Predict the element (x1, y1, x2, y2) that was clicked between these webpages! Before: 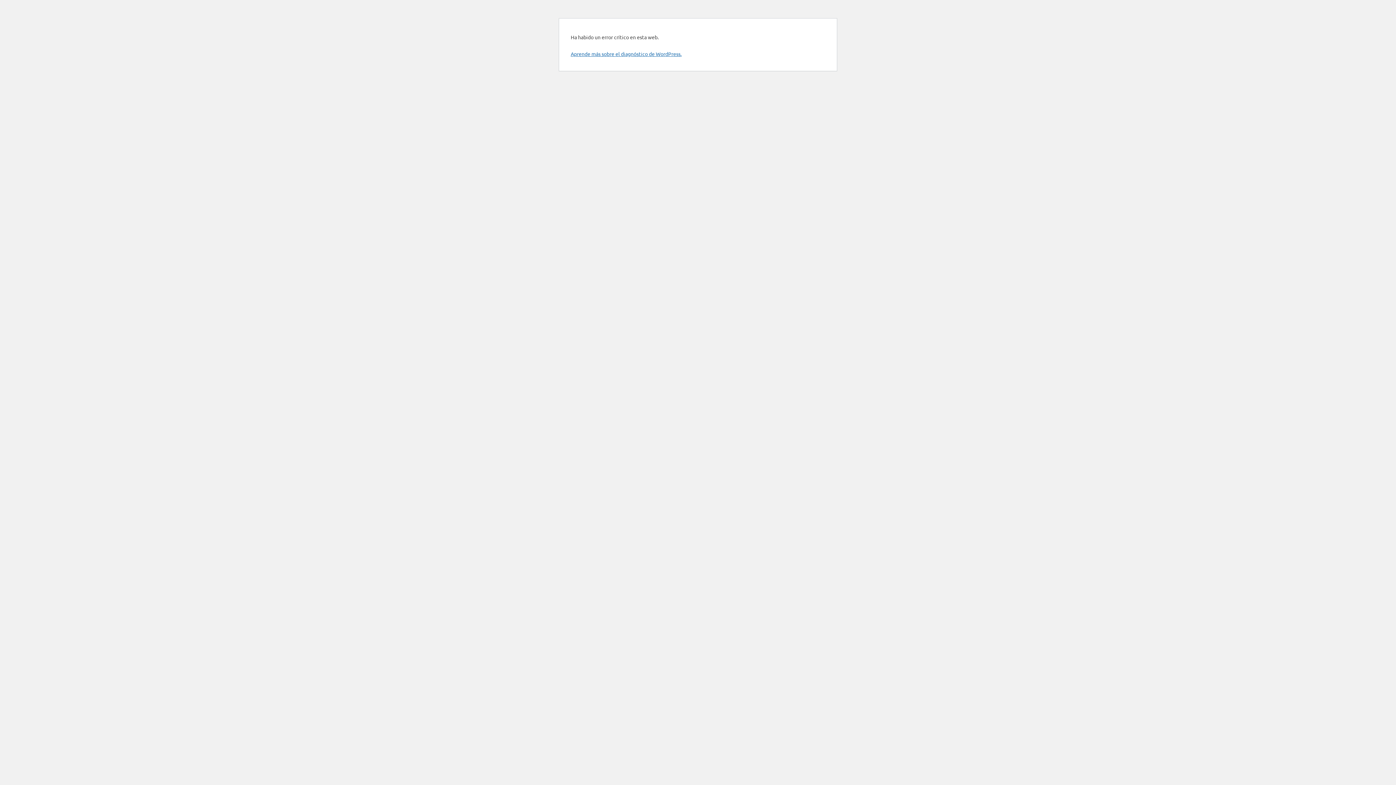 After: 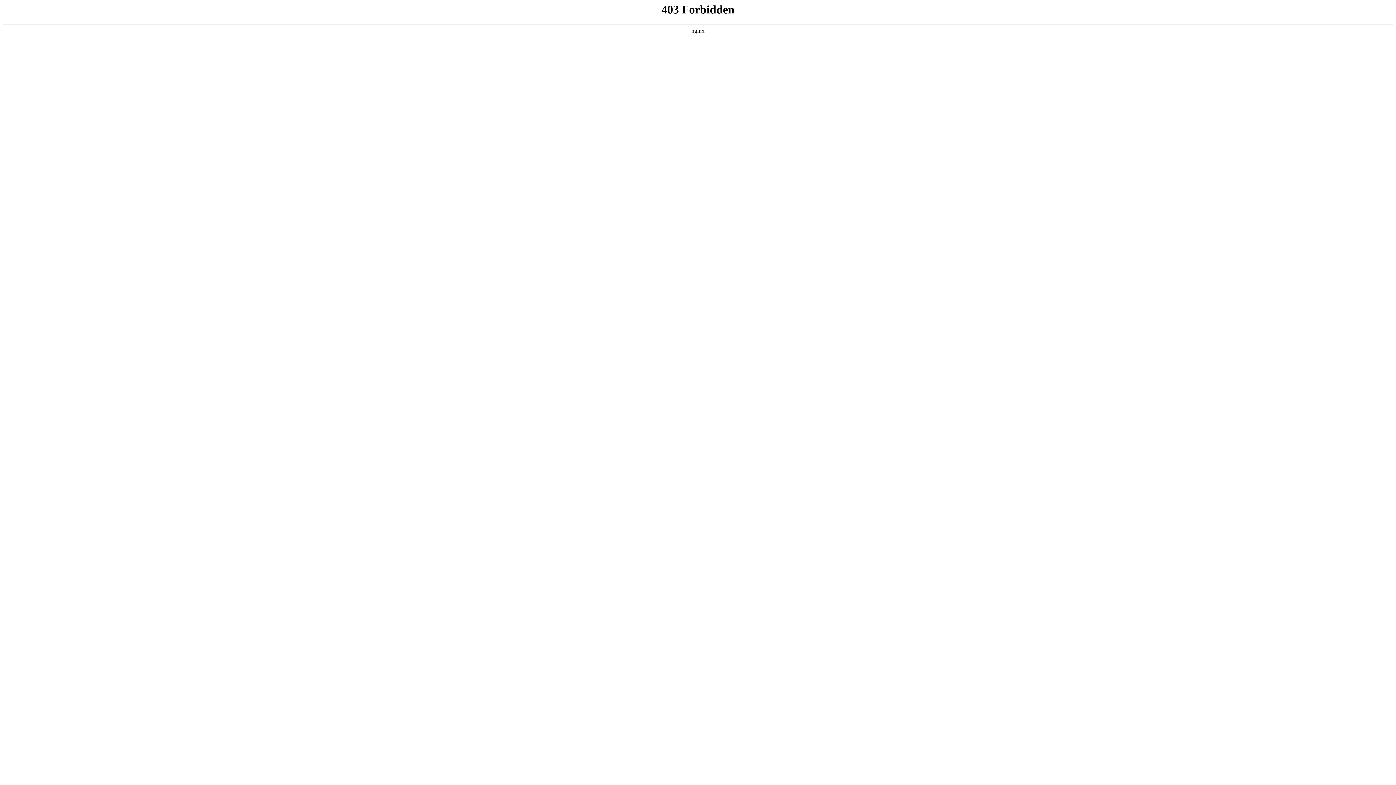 Action: label: Aprende más sobre el diagnóstico de WordPress. bbox: (570, 50, 681, 57)